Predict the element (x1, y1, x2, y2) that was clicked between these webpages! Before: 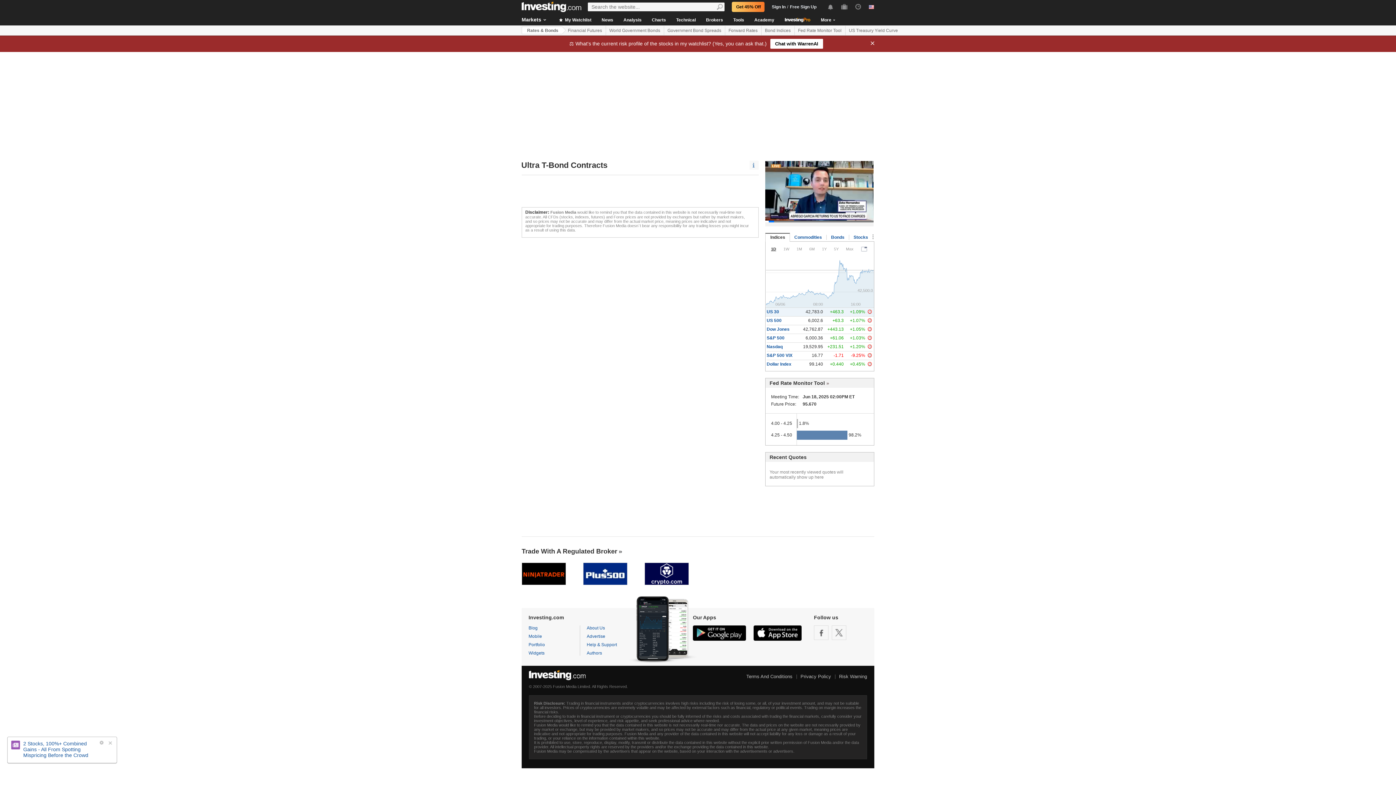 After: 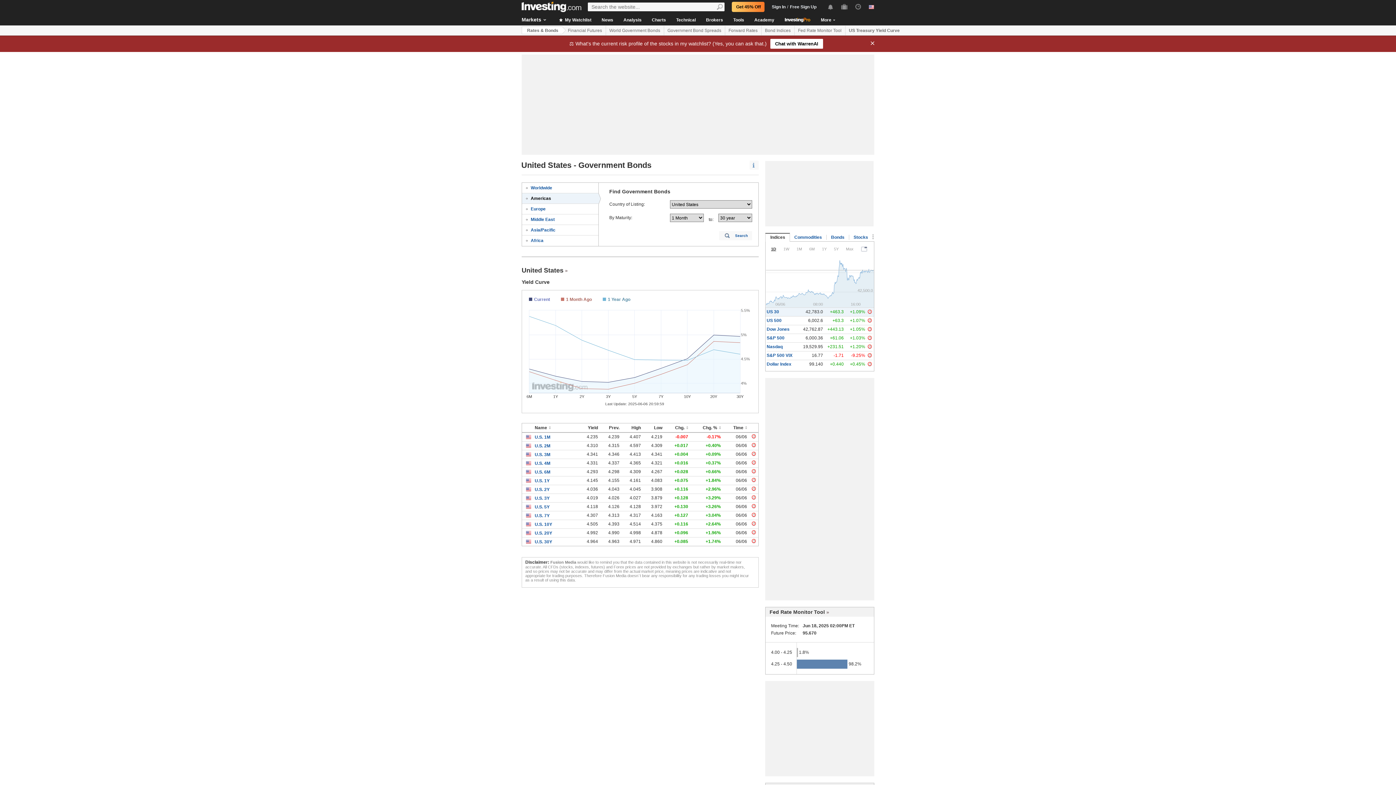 Action: label: US Treasury Yield Curve bbox: (845, 25, 901, 35)